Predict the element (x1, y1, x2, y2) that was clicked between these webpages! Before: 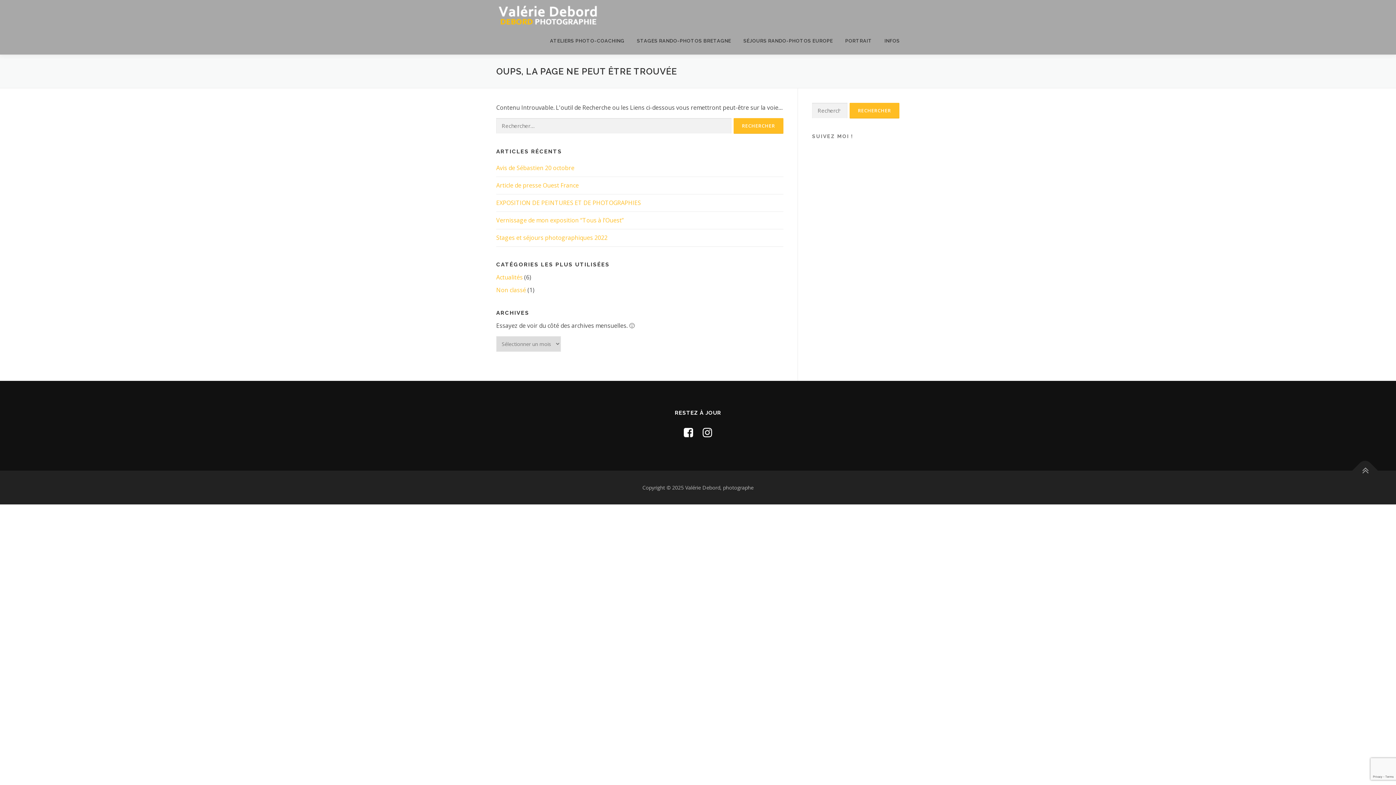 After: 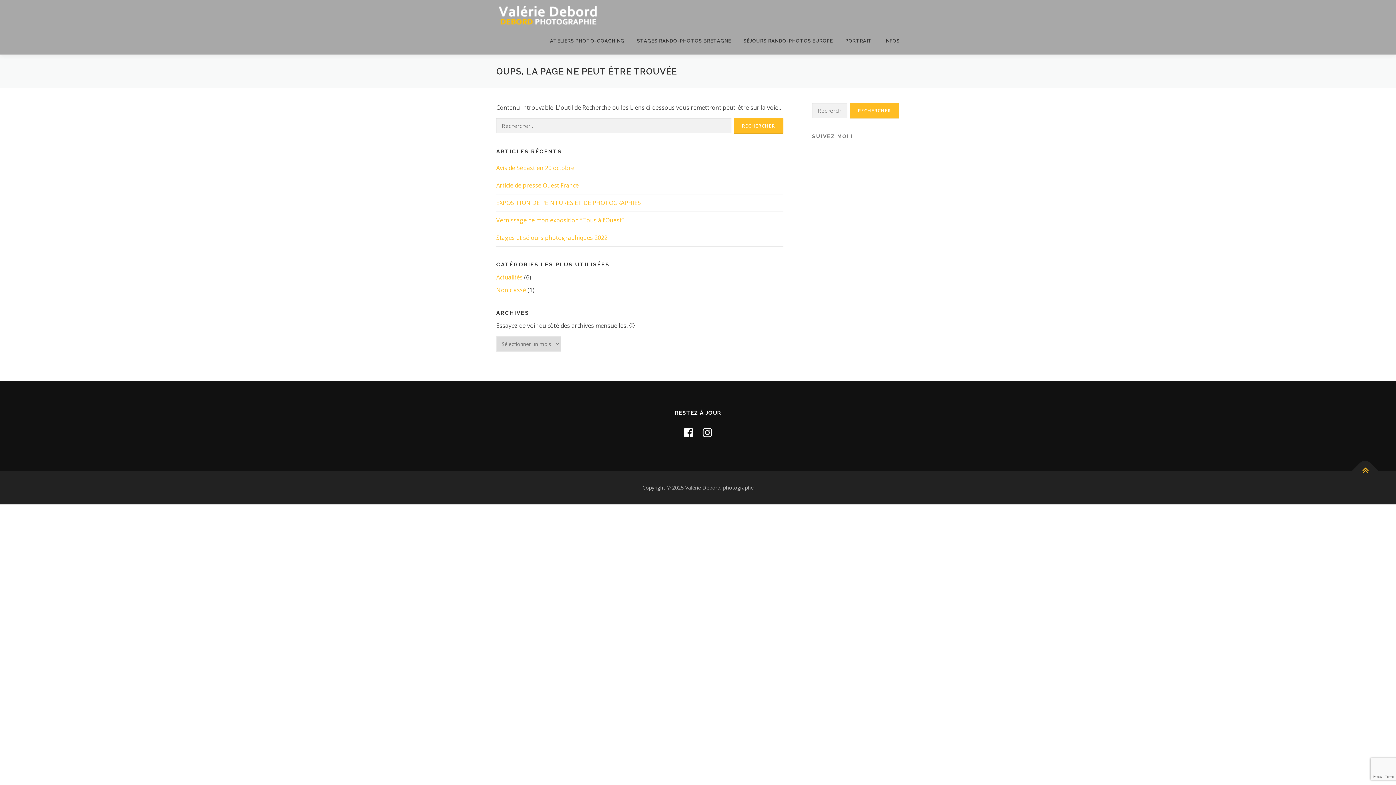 Action: bbox: (1352, 458, 1378, 483)